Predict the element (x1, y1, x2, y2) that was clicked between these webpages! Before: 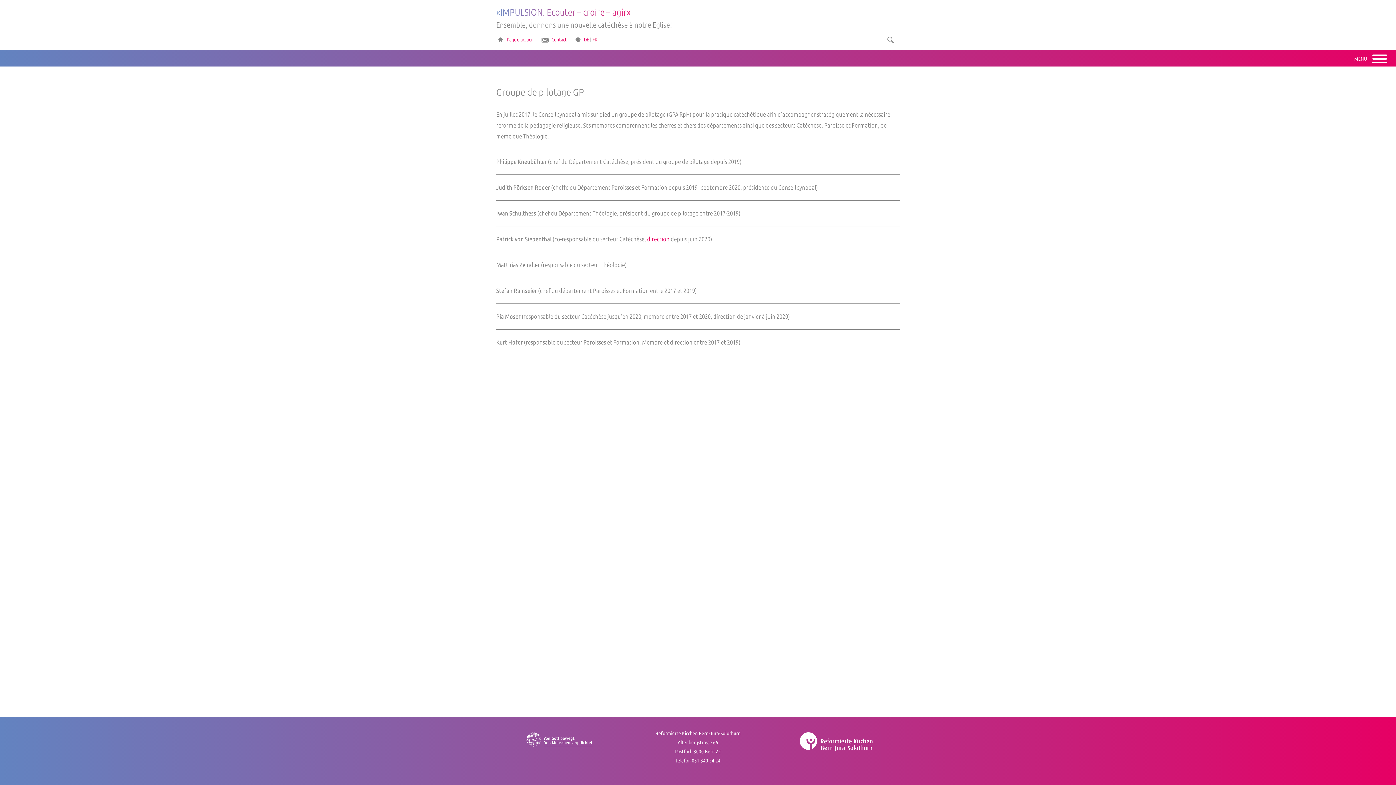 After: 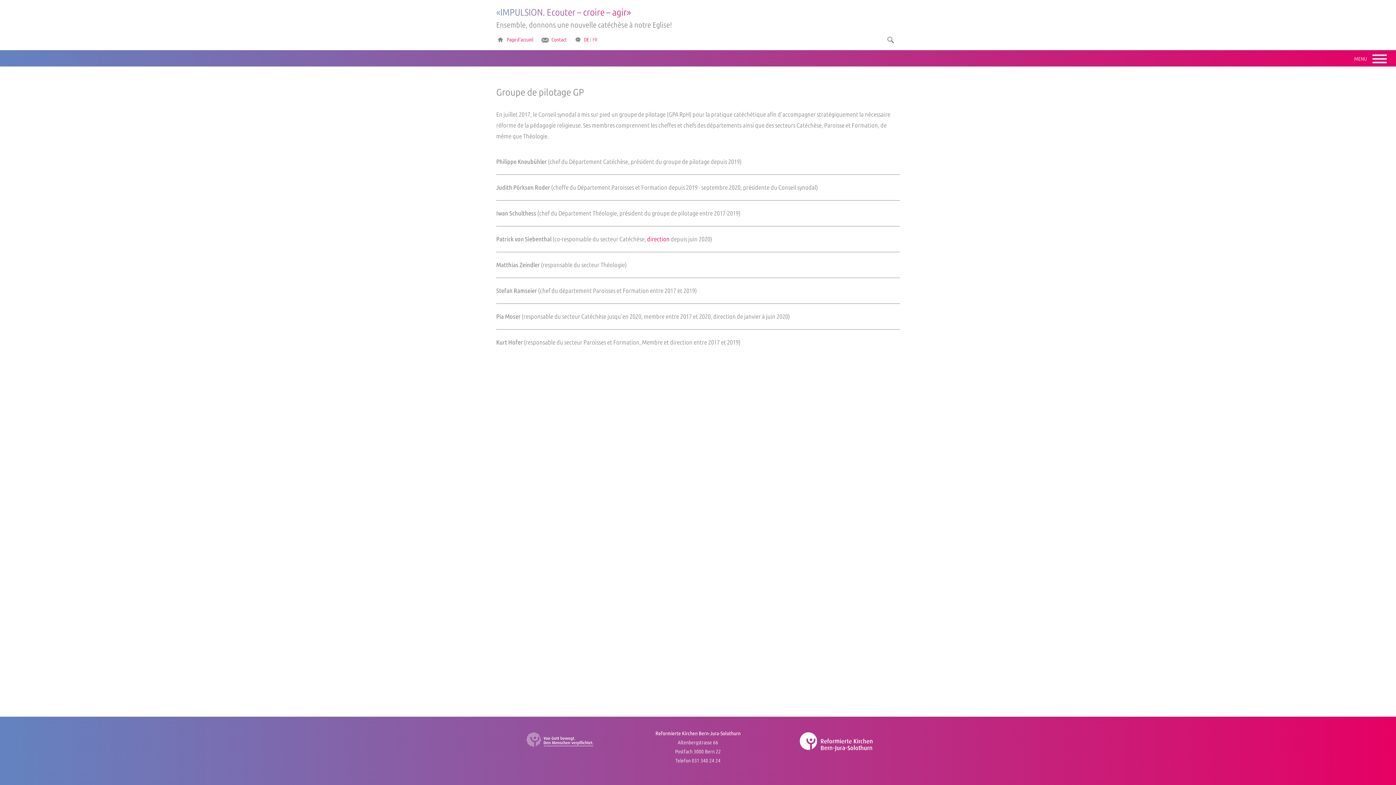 Action: bbox: (800, 732, 872, 751)